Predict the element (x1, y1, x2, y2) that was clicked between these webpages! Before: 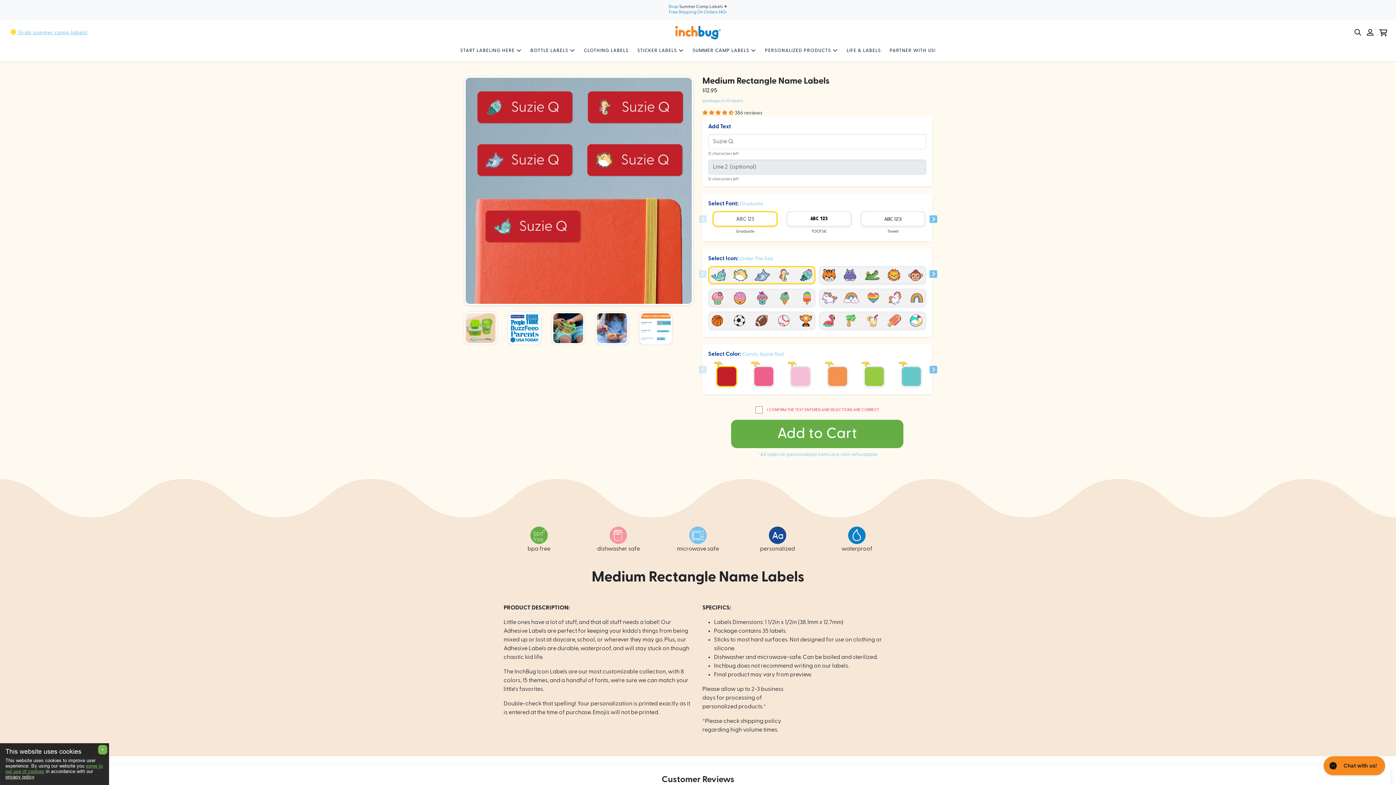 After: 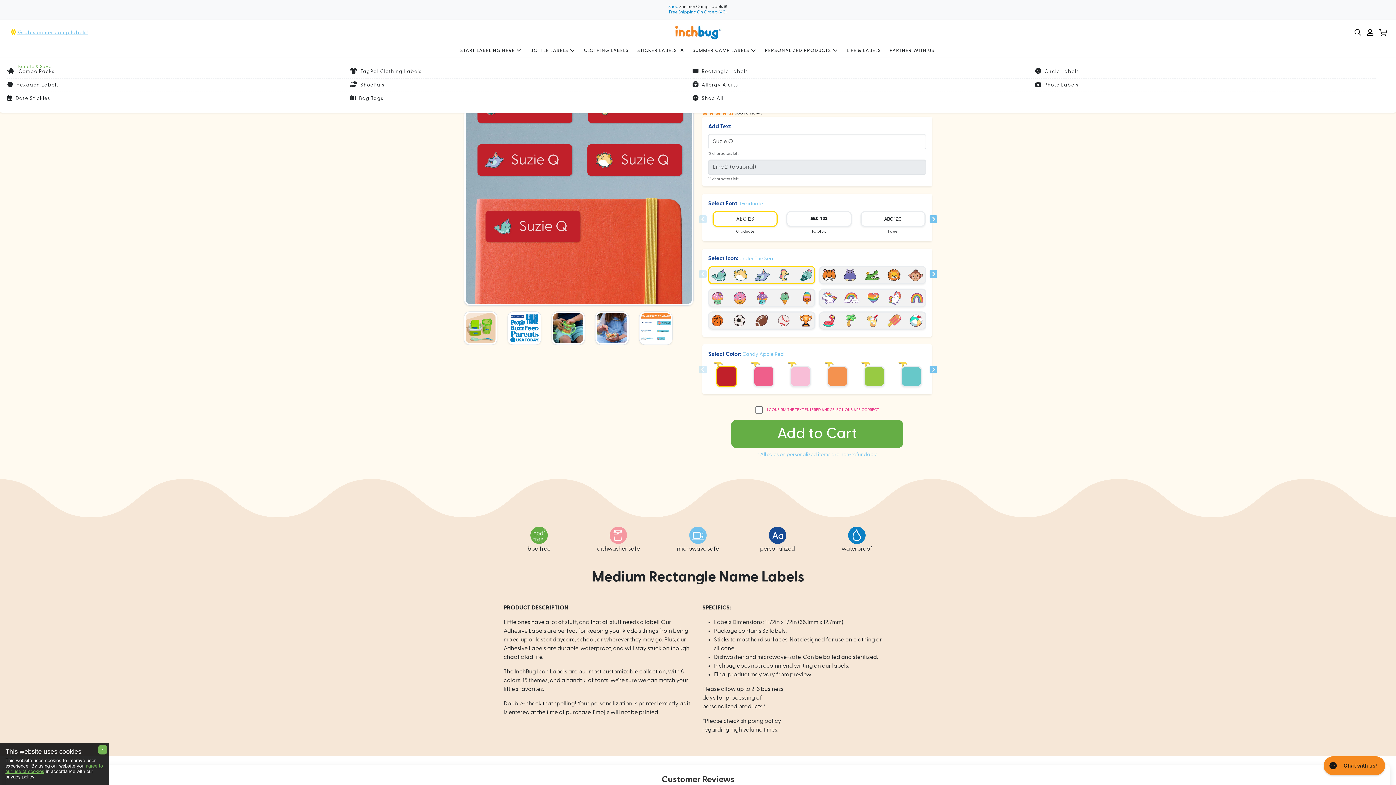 Action: label: STICKER LABELS bbox: (633, 44, 688, 57)